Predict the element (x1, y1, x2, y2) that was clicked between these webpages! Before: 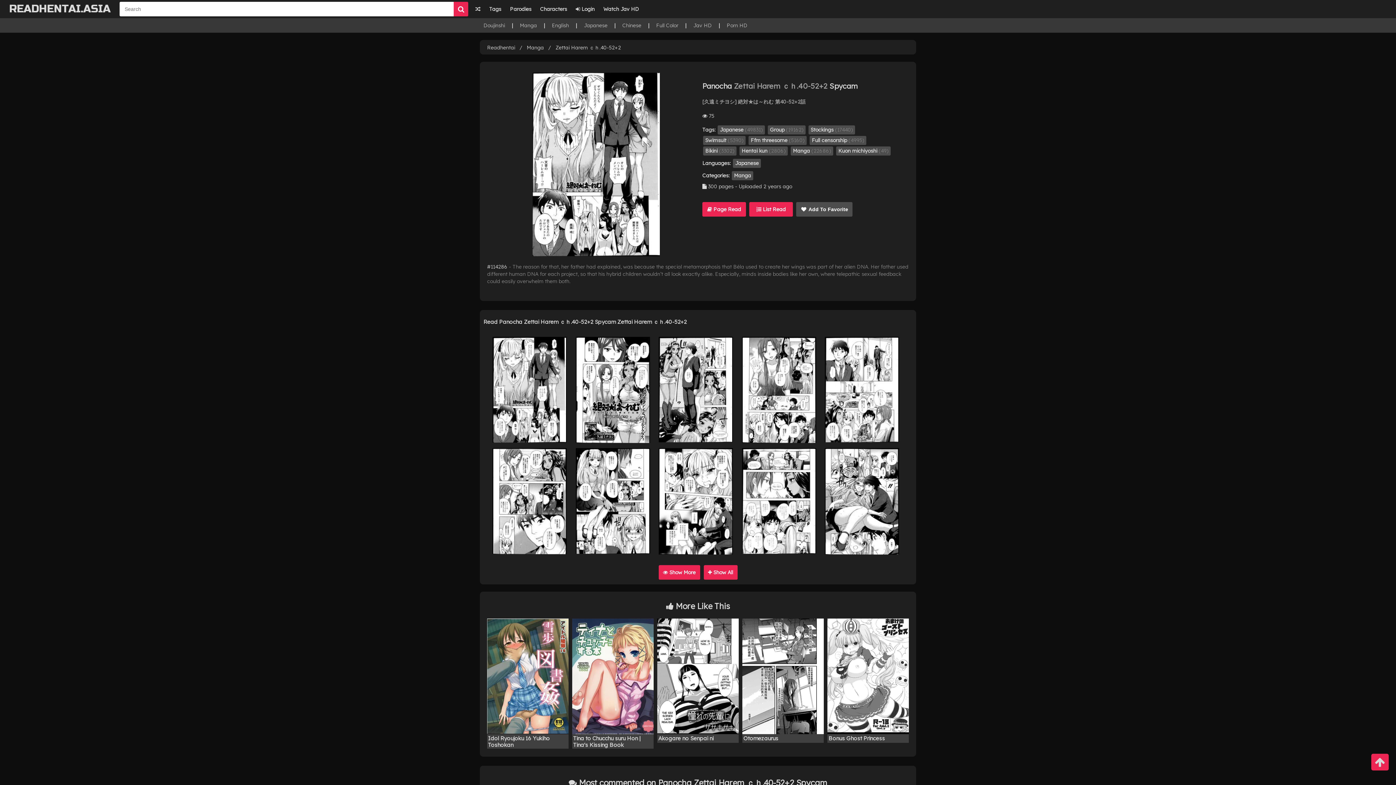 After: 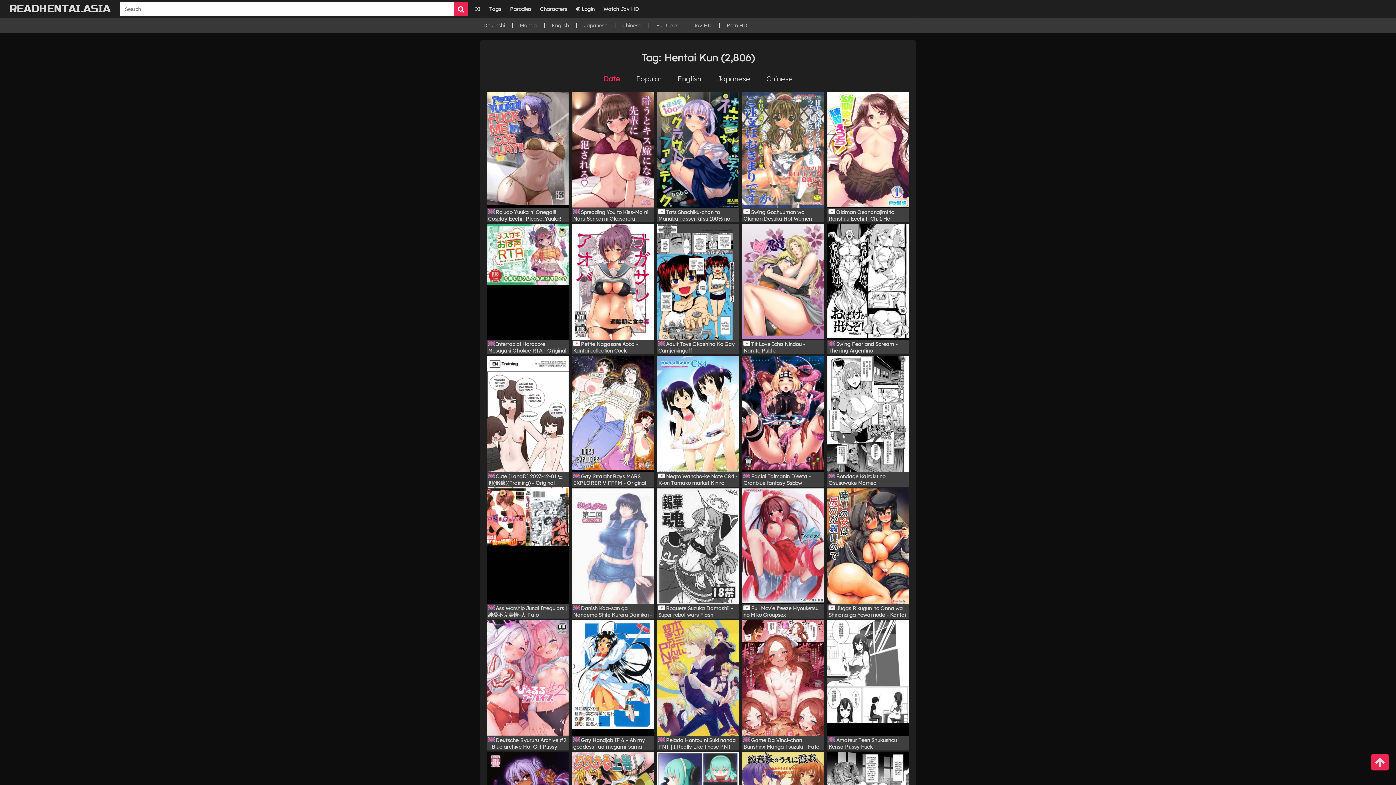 Action: label: Hentai kun (2806) bbox: (739, 146, 788, 155)